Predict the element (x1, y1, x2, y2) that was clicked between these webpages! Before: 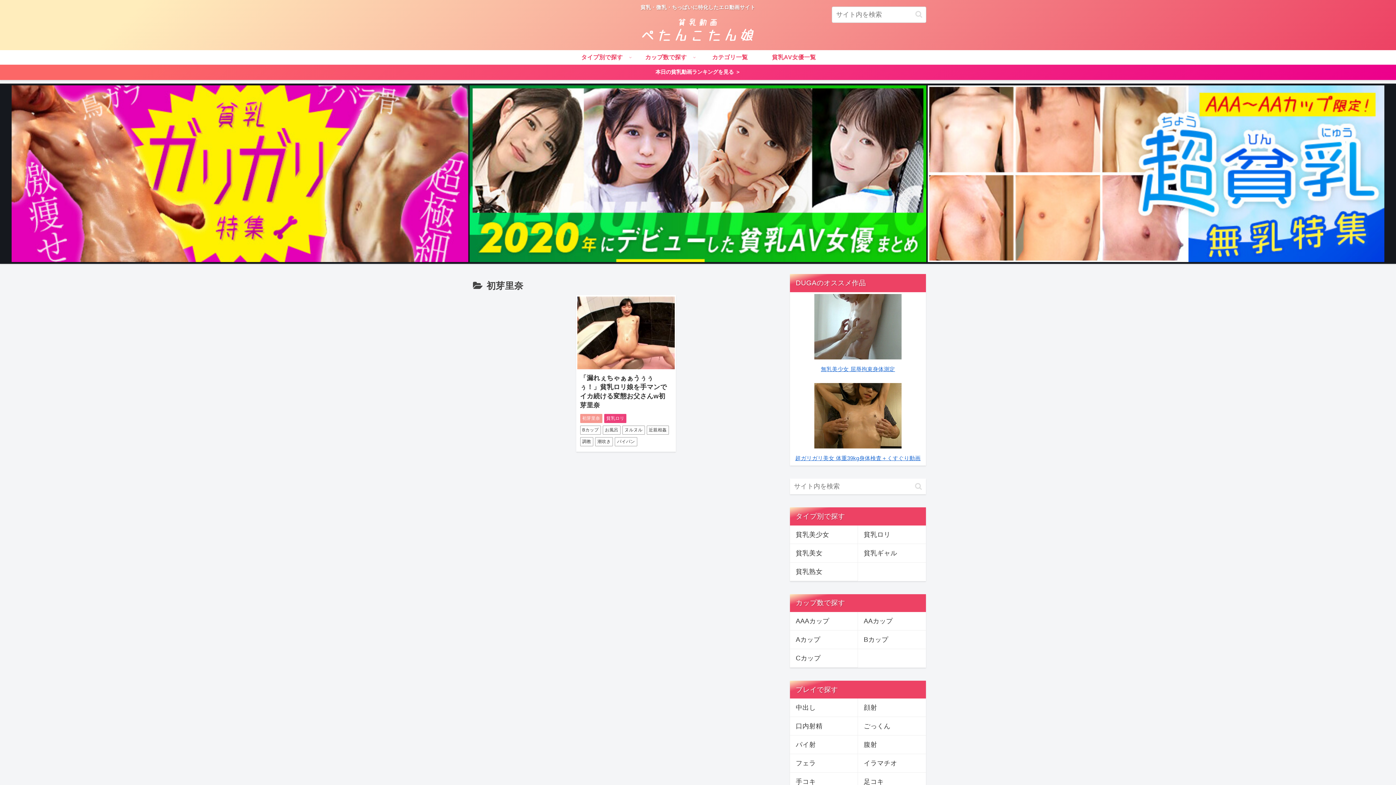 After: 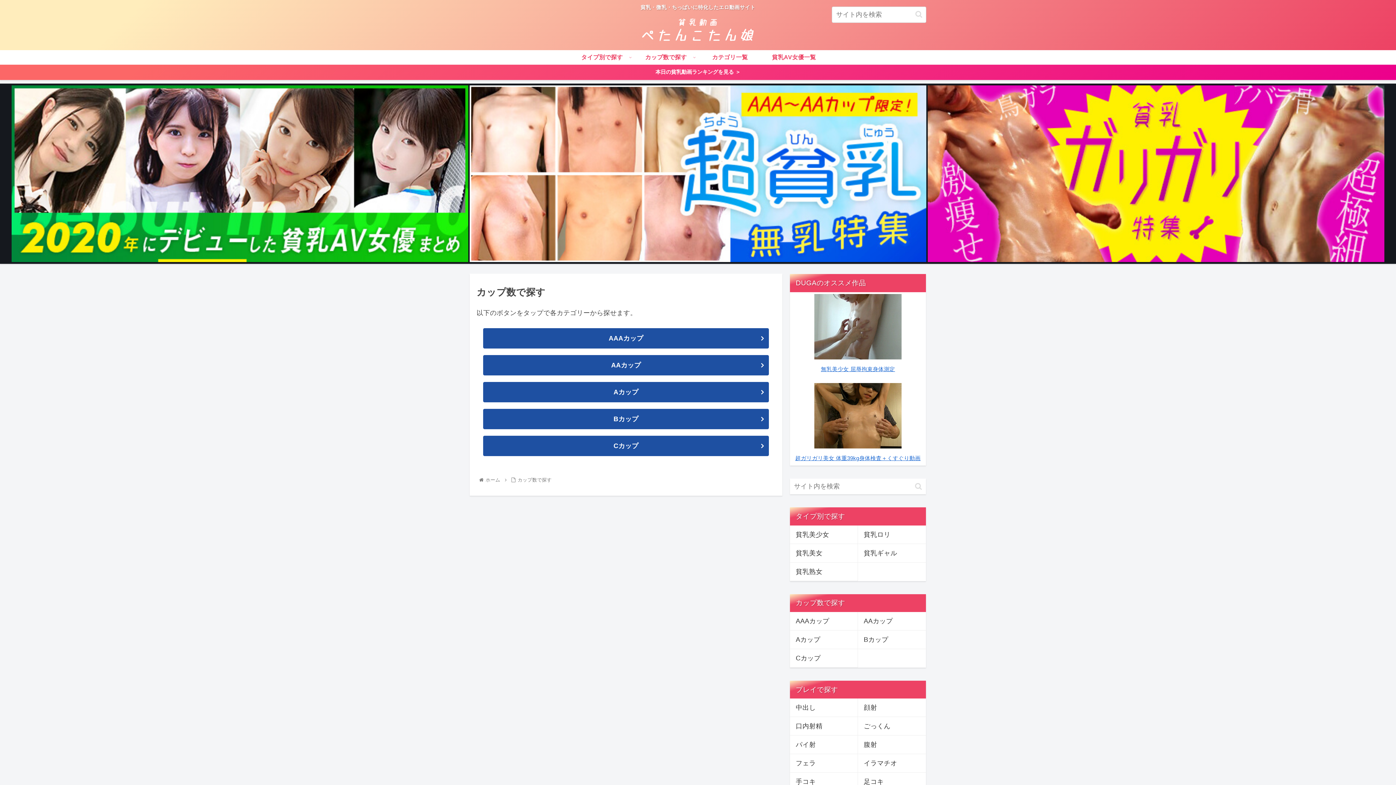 Action: label: カップ数で探す bbox: (634, 50, 698, 64)